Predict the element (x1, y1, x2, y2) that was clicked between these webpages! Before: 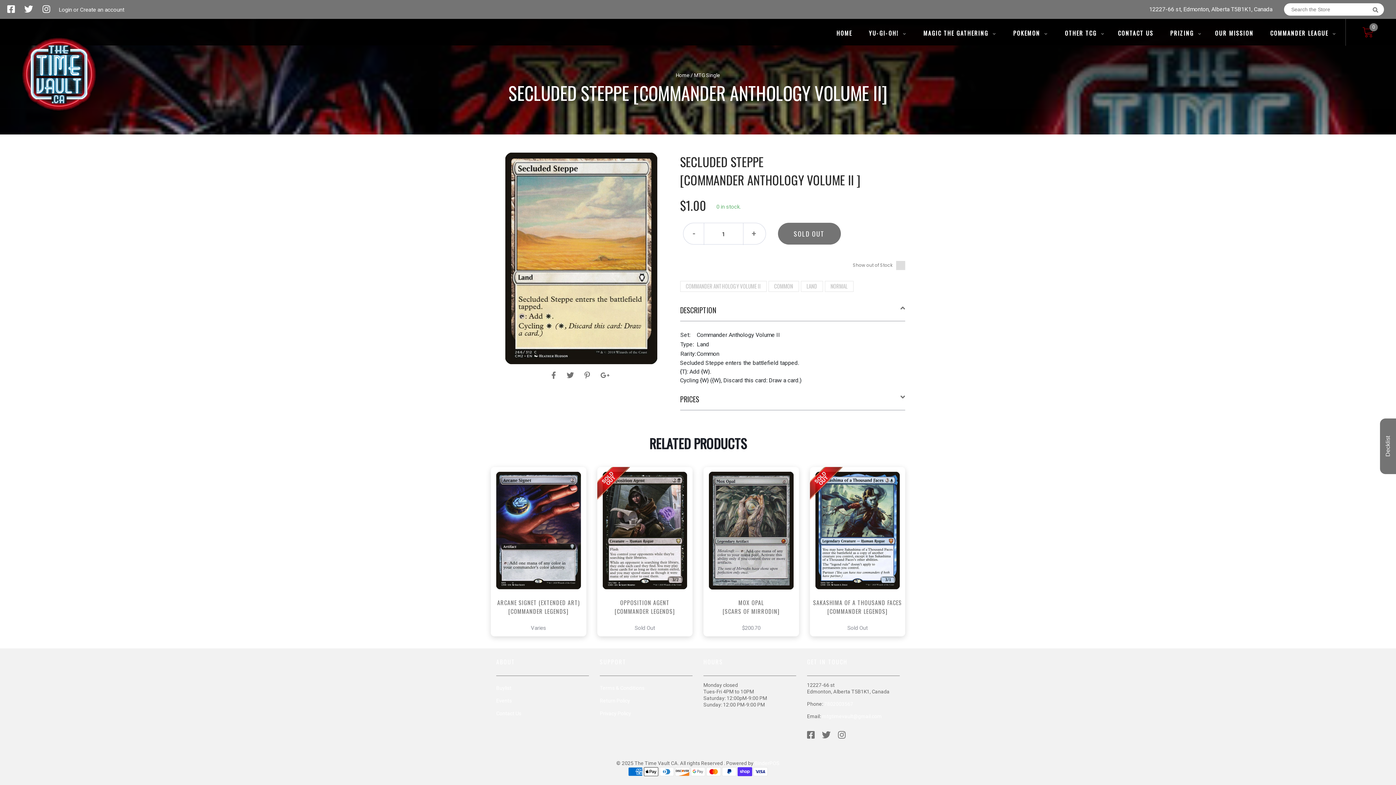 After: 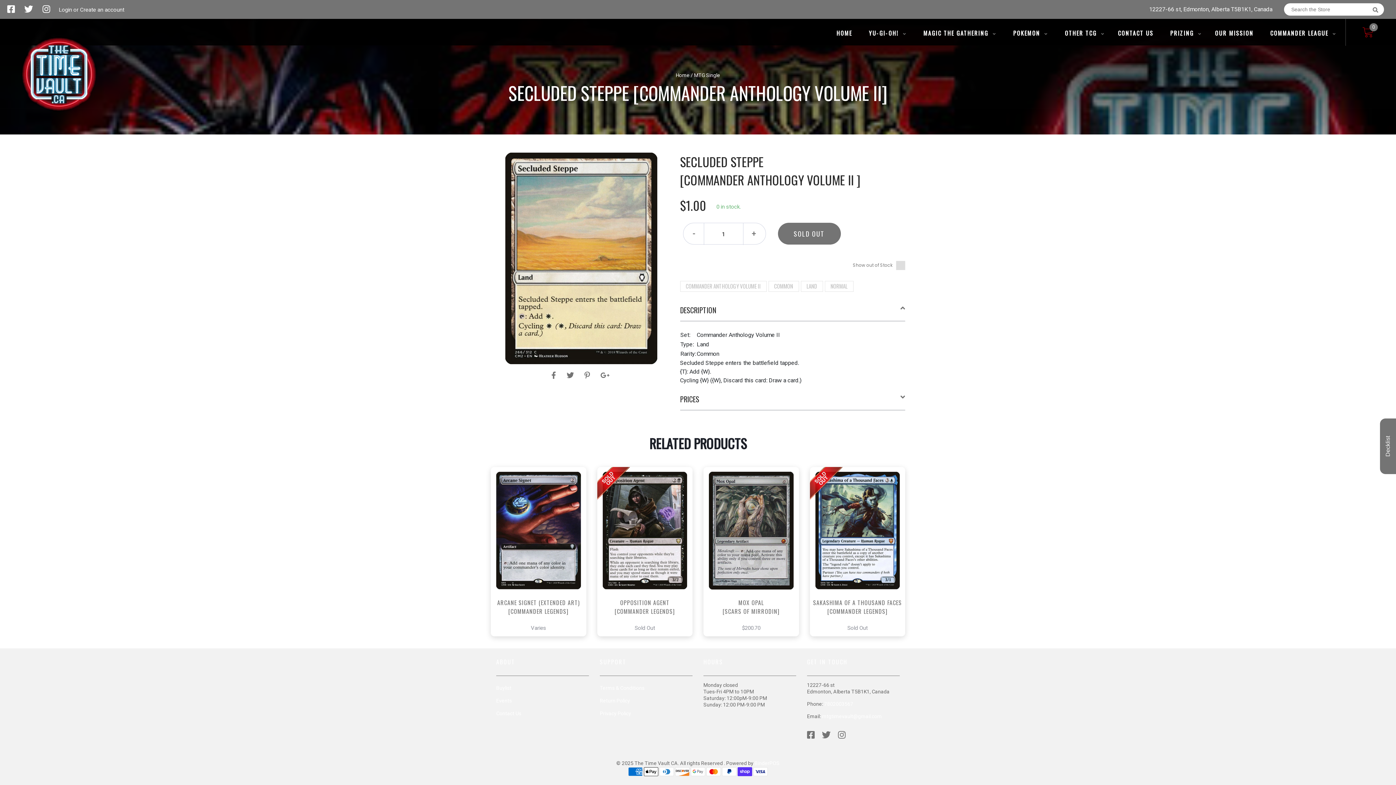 Action: bbox: (754, 760, 779, 766) label: BinderPOS